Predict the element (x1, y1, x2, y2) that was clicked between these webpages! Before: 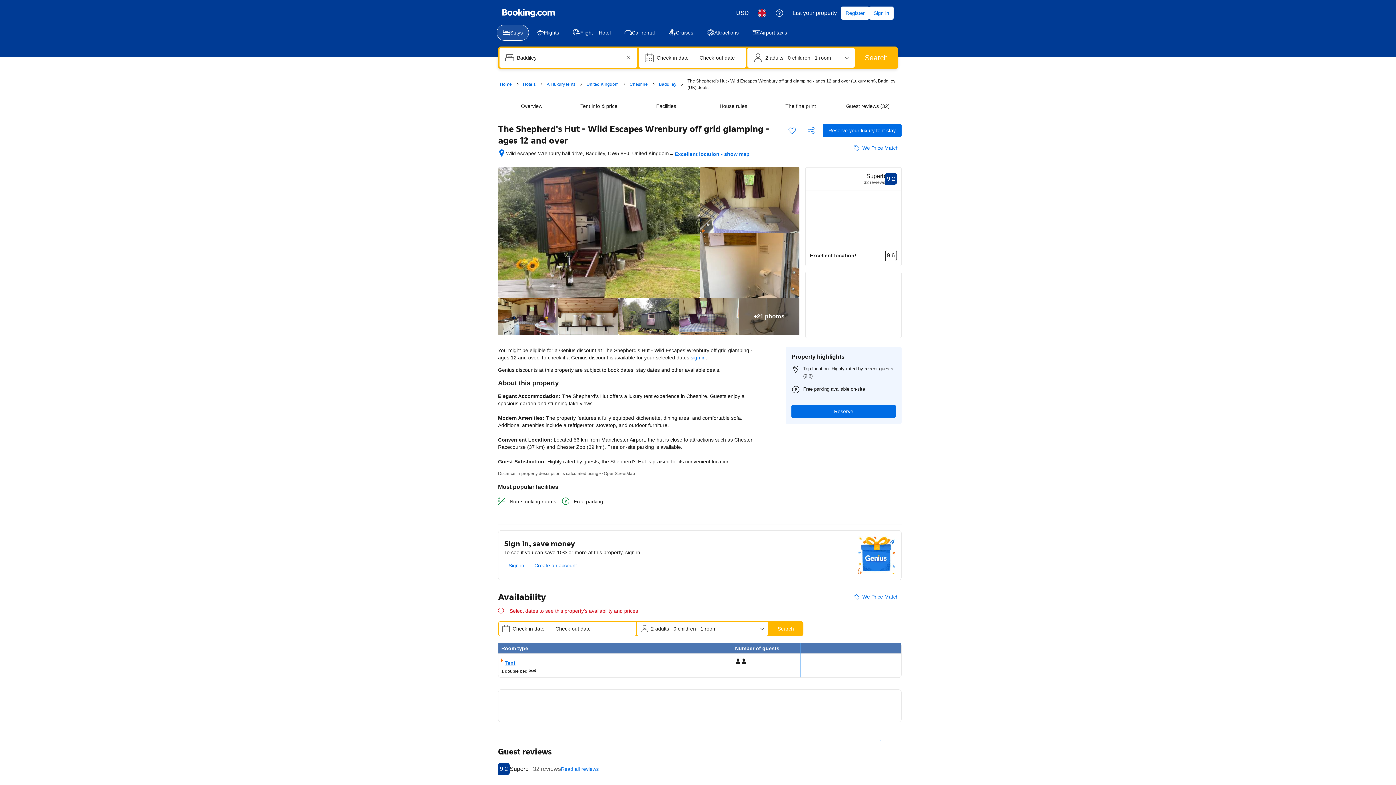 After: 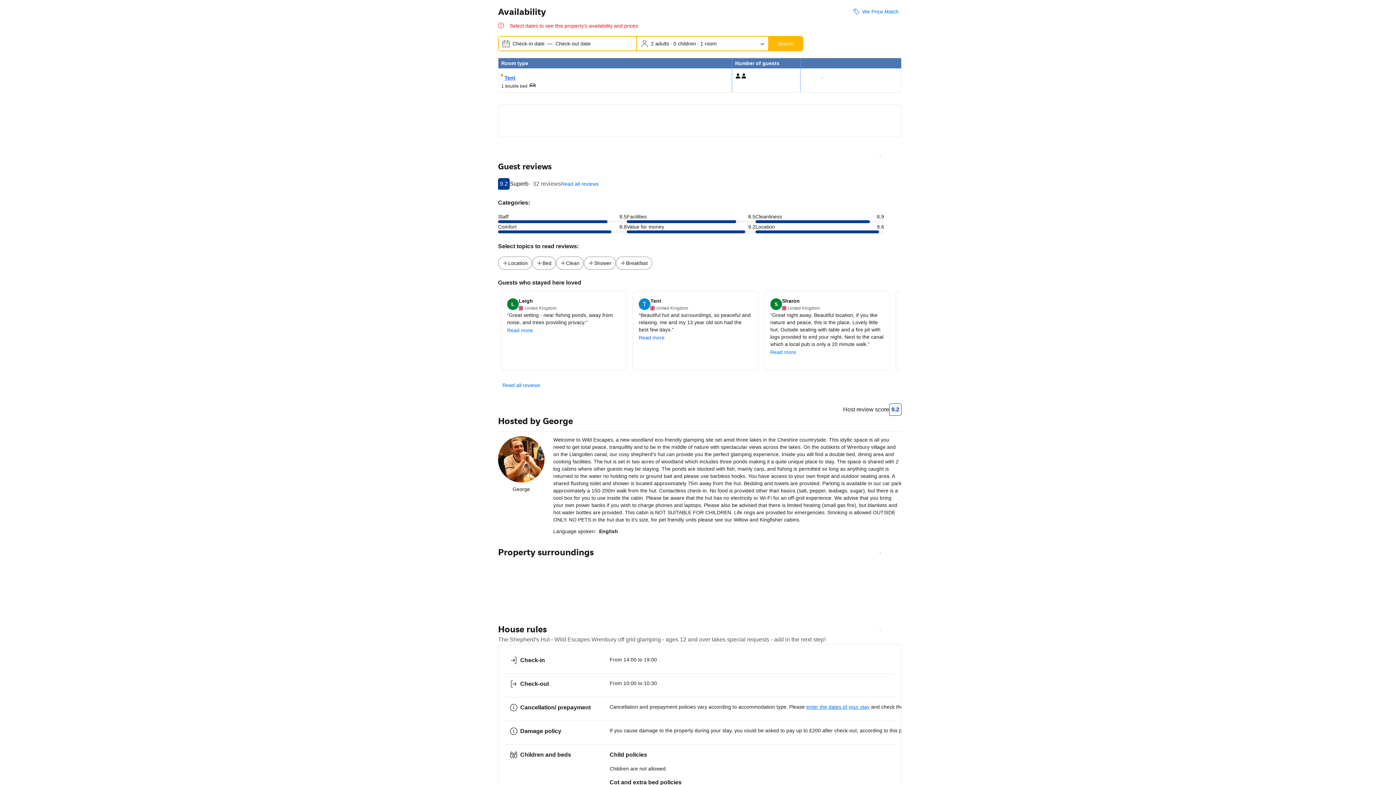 Action: bbox: (565, 96, 632, 115) label: Tent info & price